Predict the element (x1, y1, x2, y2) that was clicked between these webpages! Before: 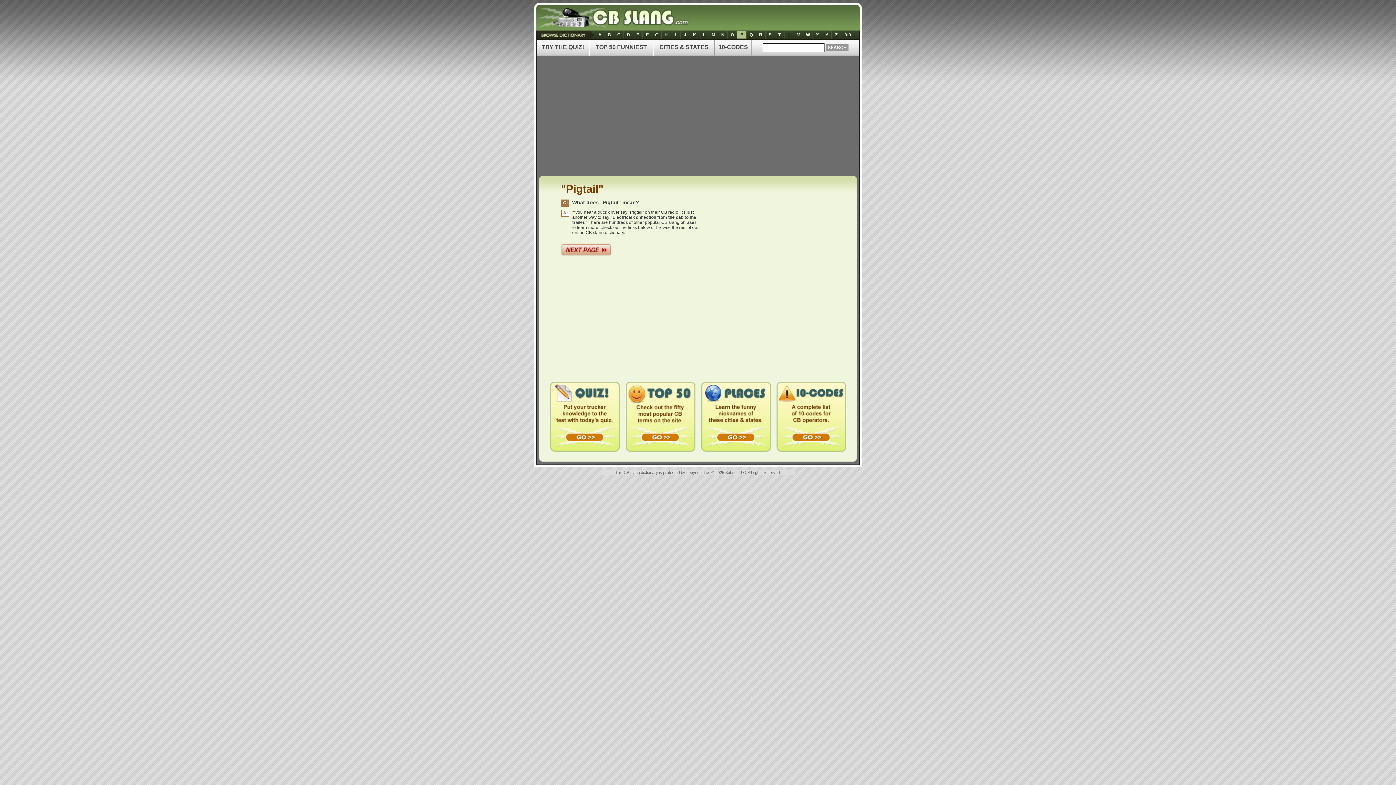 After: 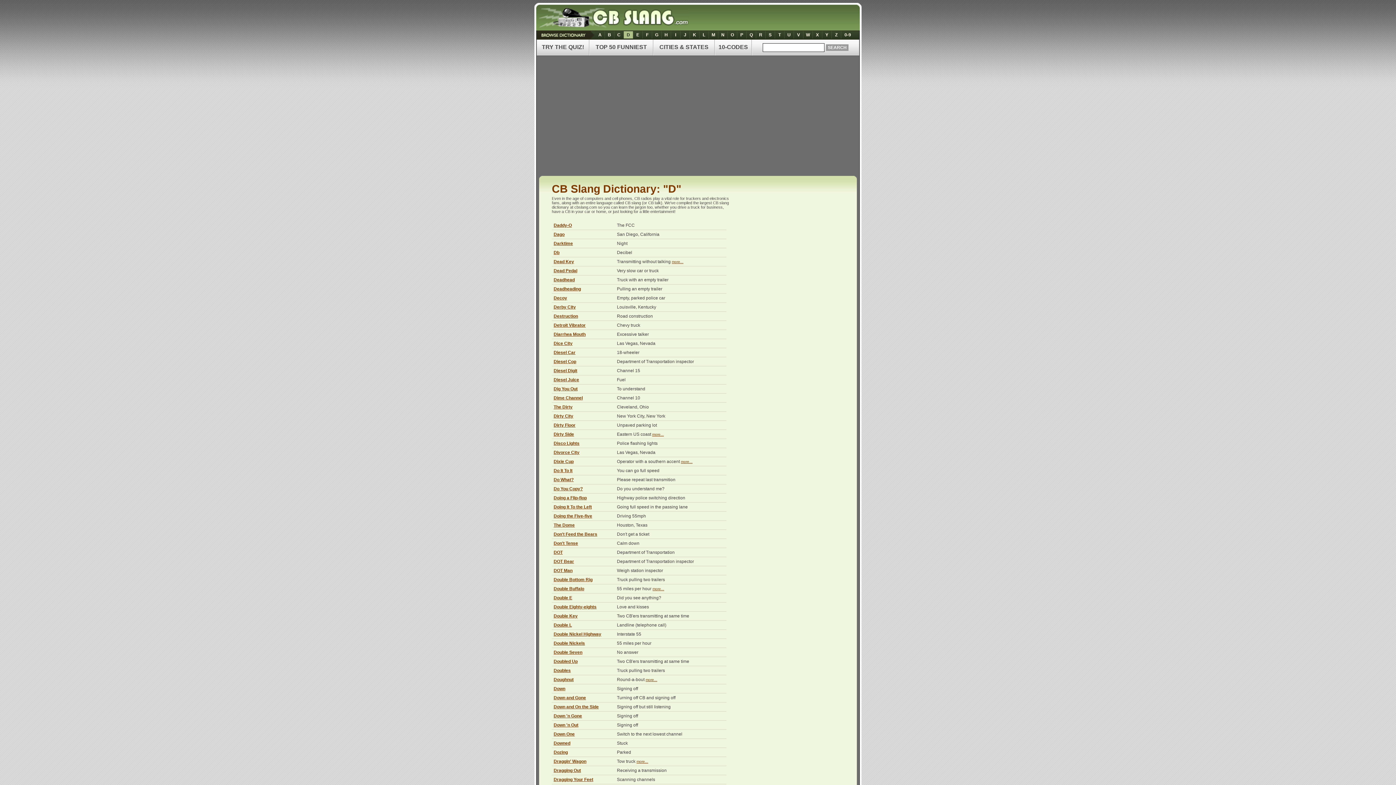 Action: label: D bbox: (624, 31, 633, 38)